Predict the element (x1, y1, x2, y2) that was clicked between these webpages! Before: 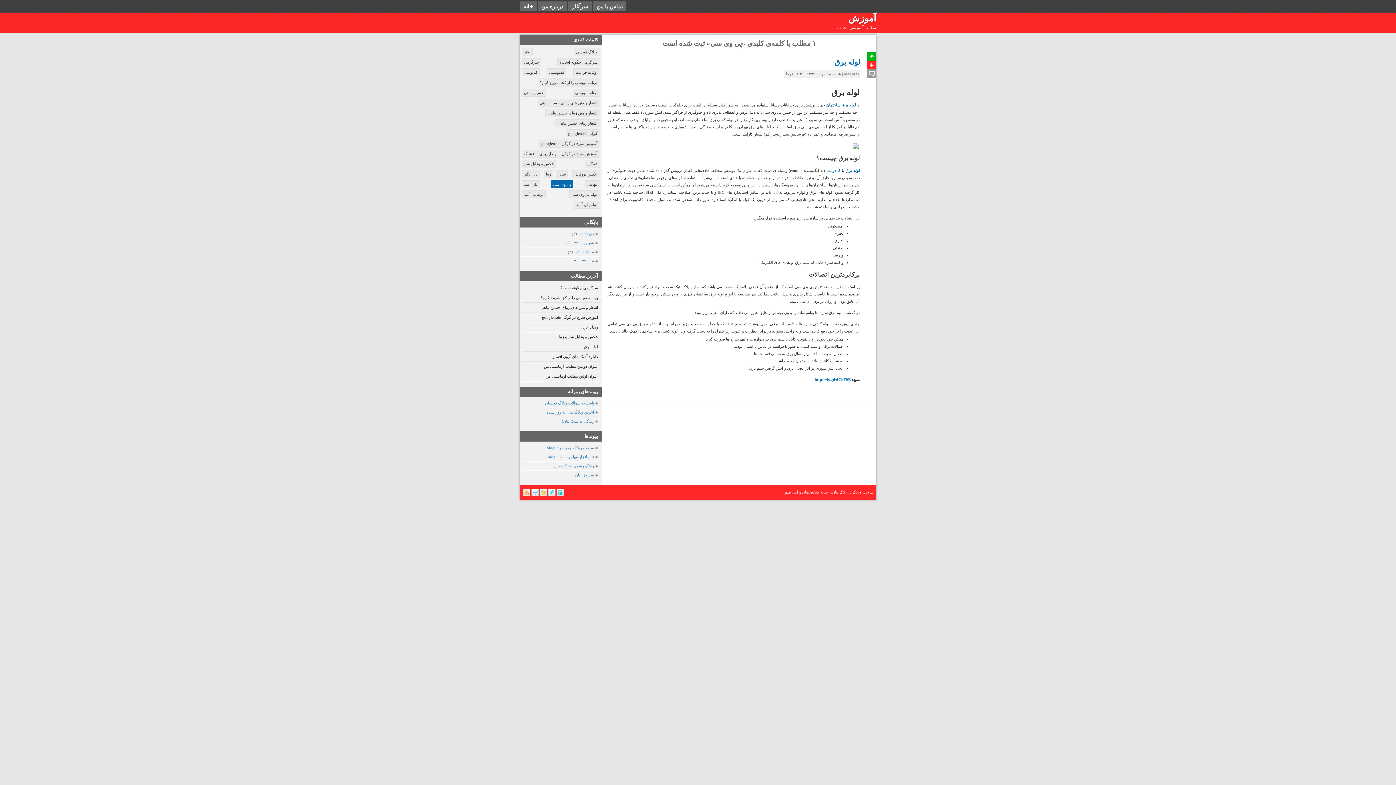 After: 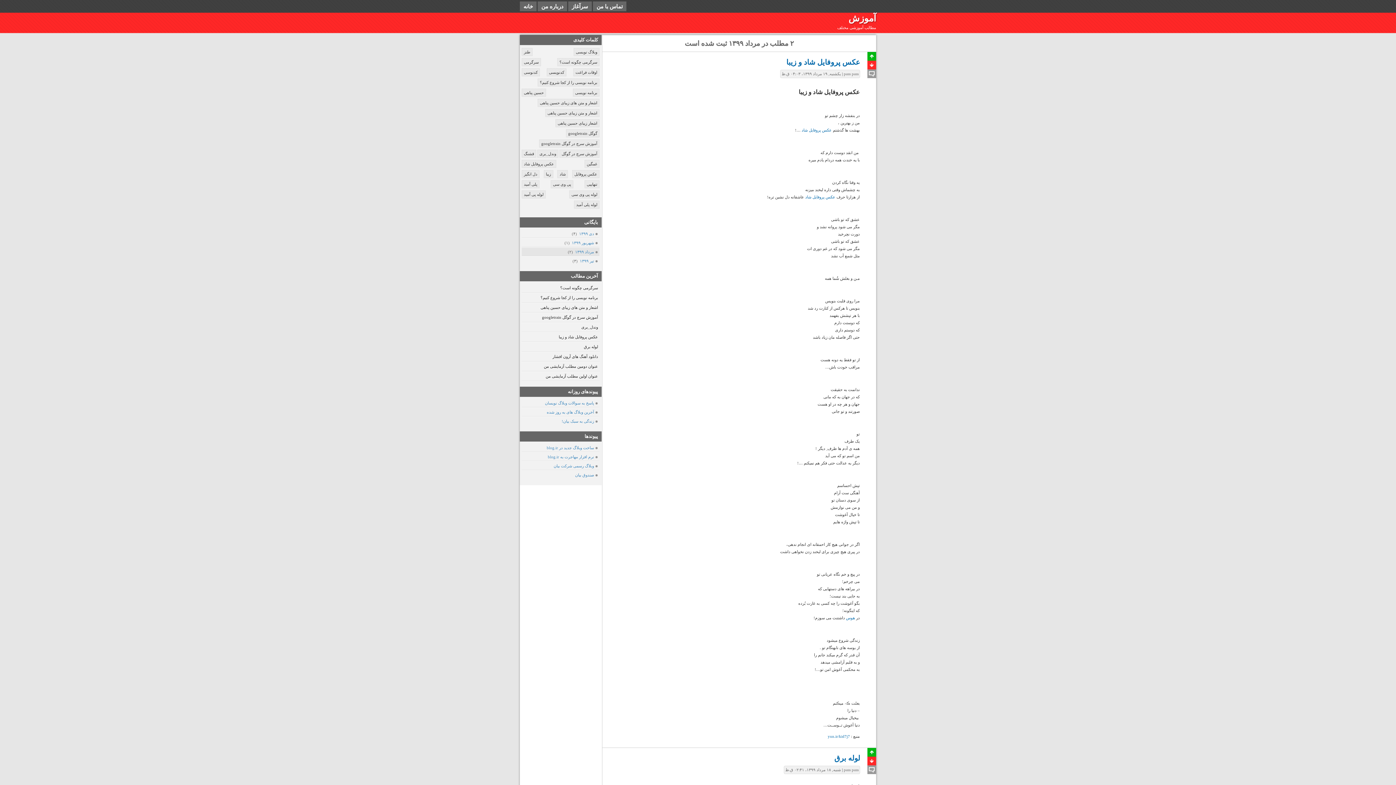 Action: bbox: (574, 249, 597, 255) label: مرداد ۱۳۹۹ 